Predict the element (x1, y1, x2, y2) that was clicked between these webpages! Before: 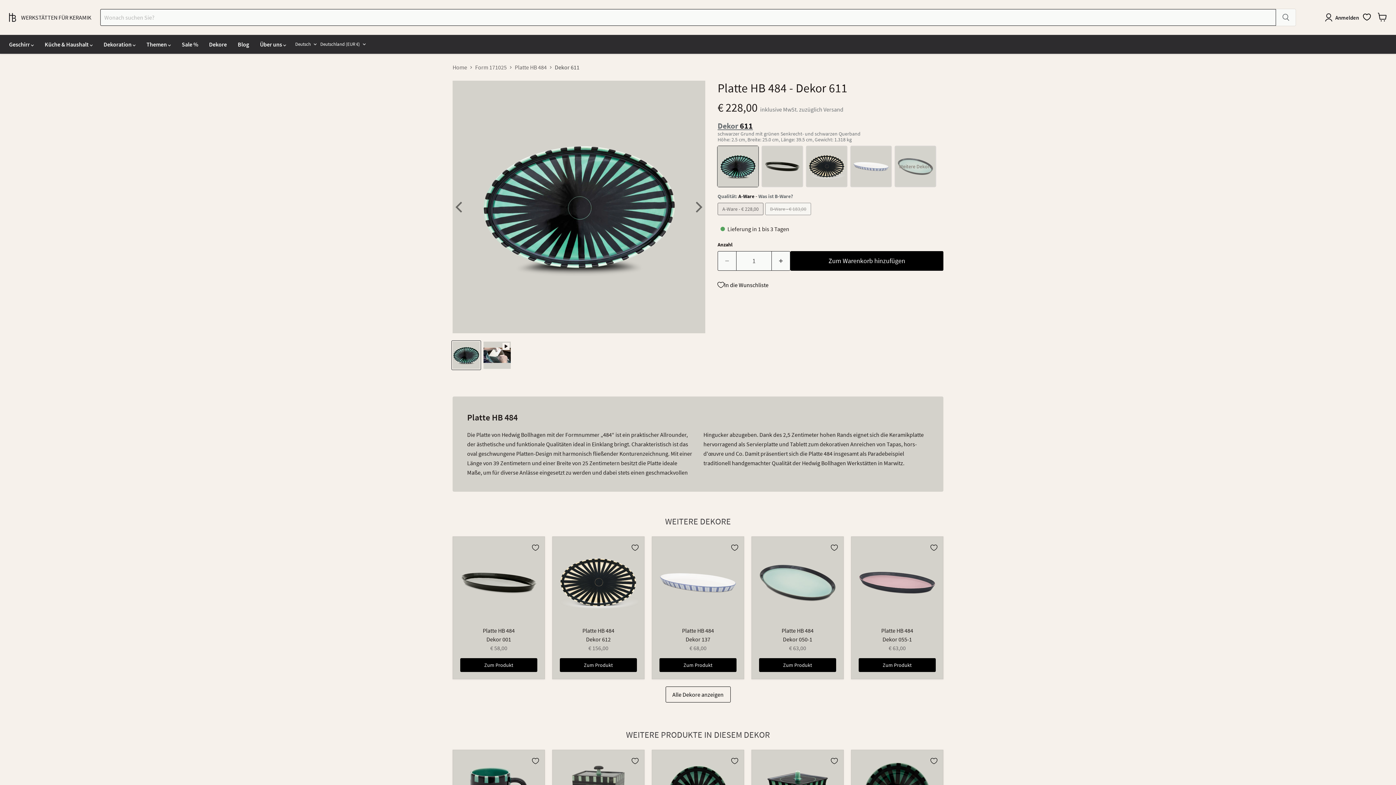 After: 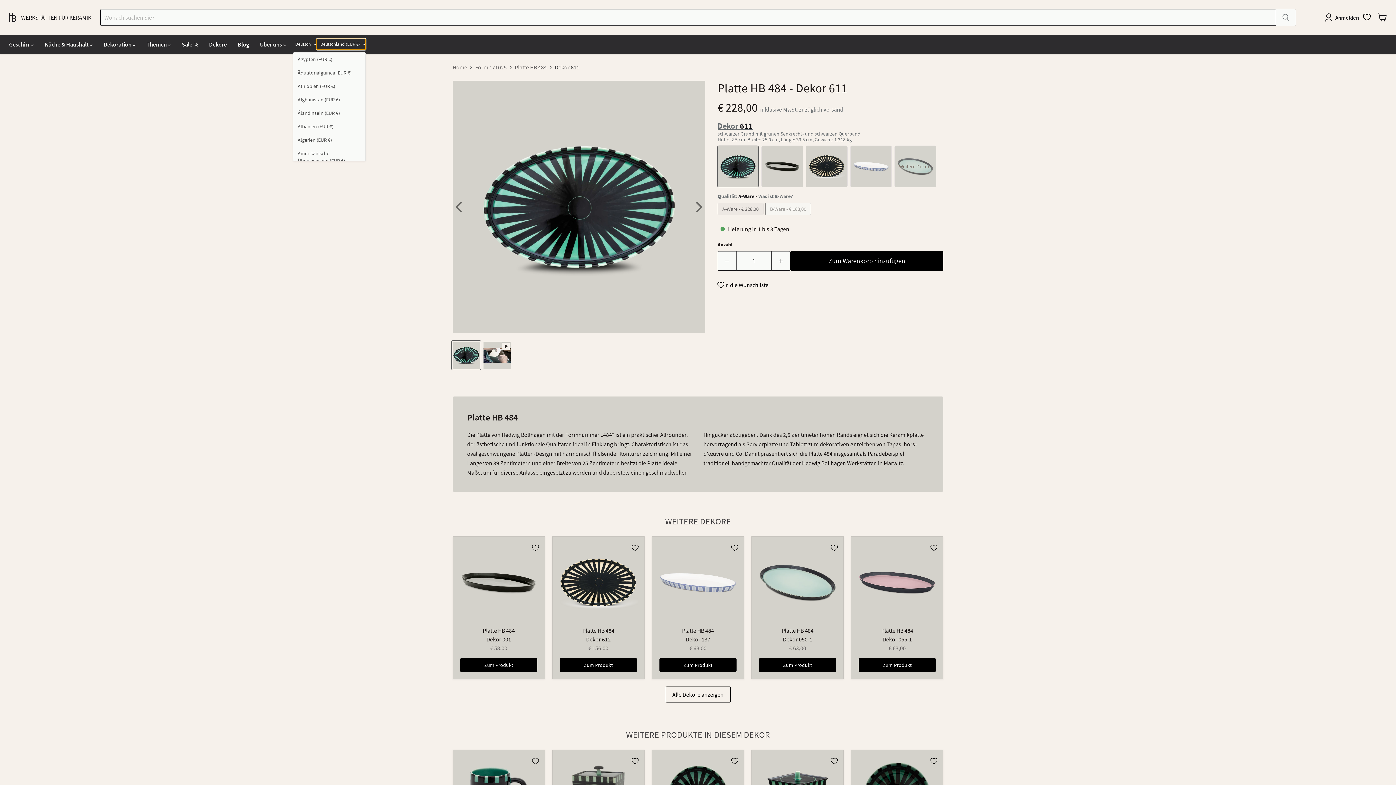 Action: bbox: (316, 38, 365, 49) label: Deutschland (EUR €)